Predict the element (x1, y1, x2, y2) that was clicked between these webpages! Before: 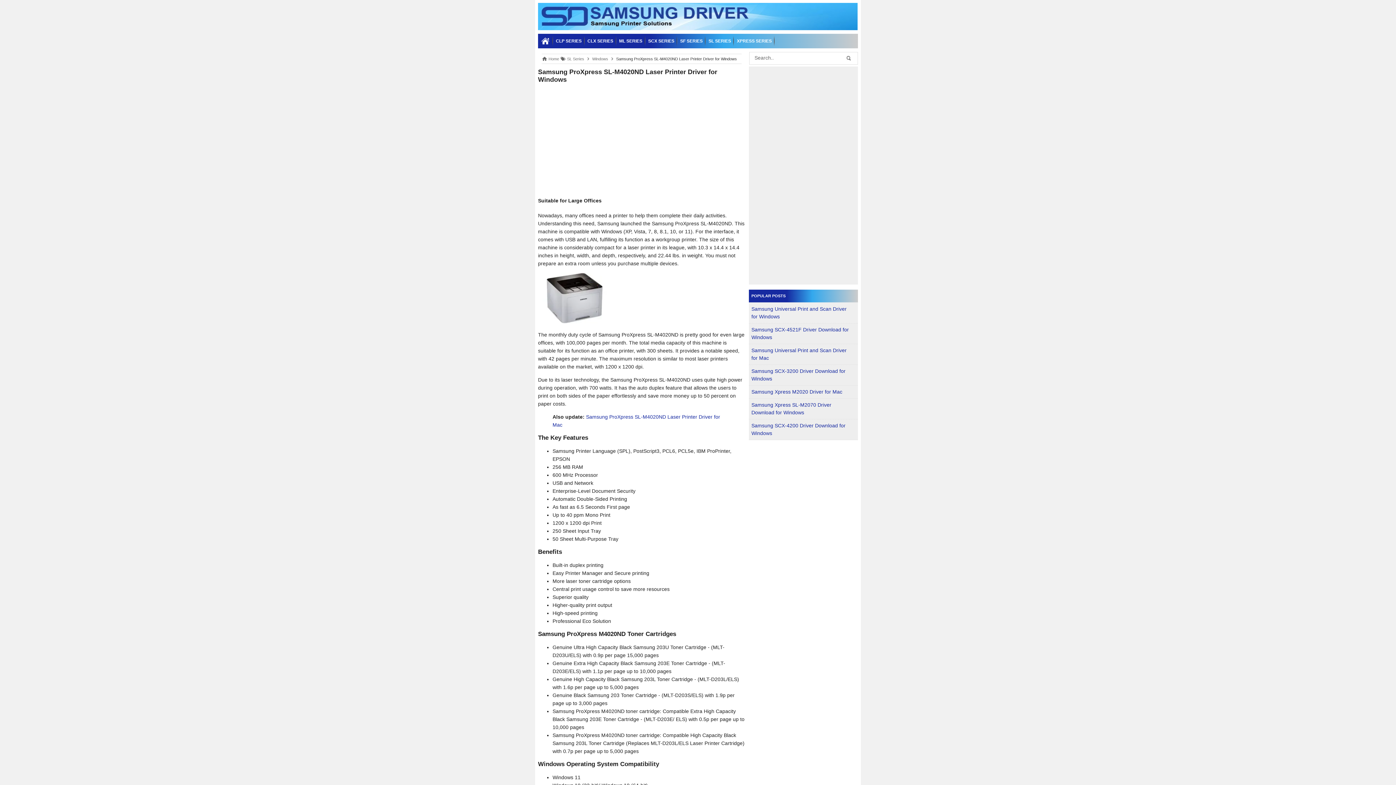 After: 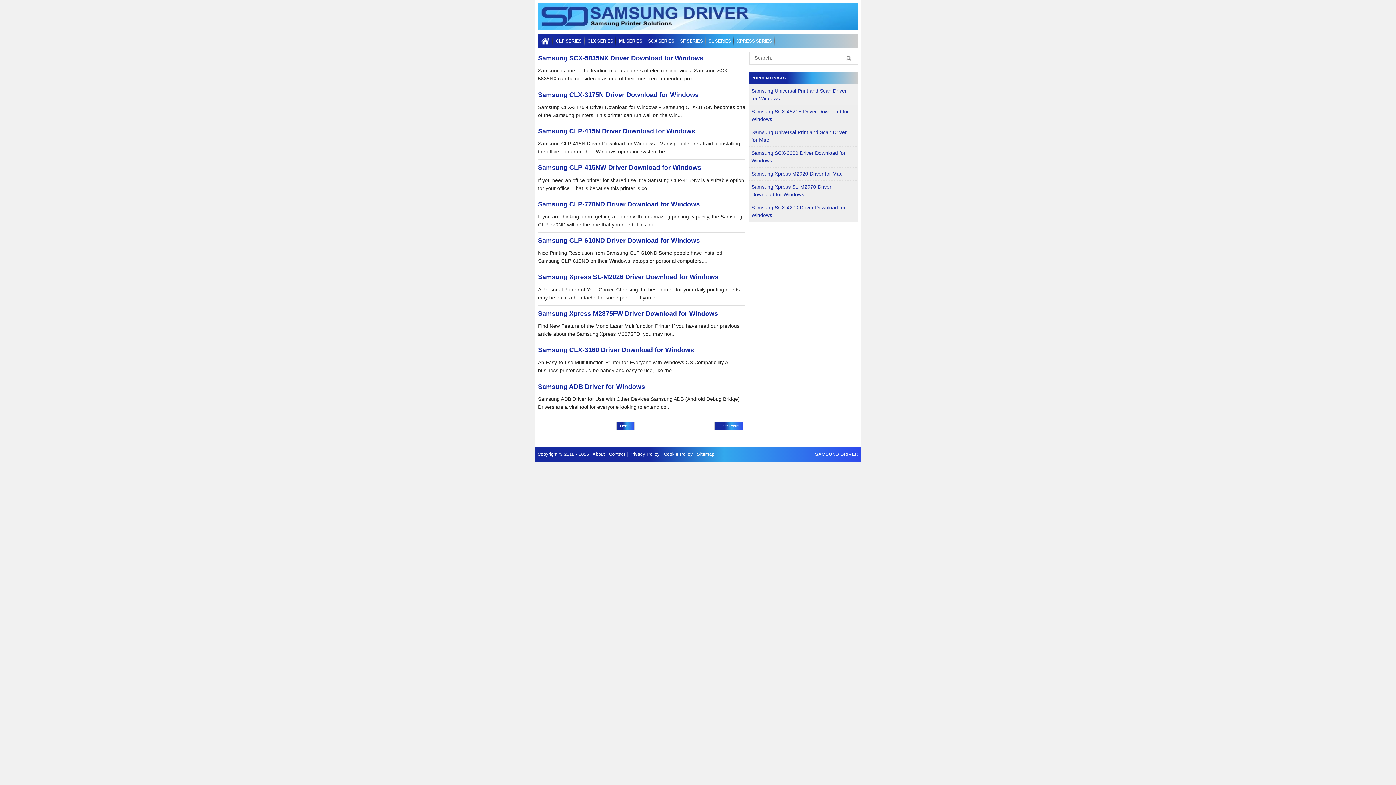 Action: bbox: (538, 2, 858, 30)